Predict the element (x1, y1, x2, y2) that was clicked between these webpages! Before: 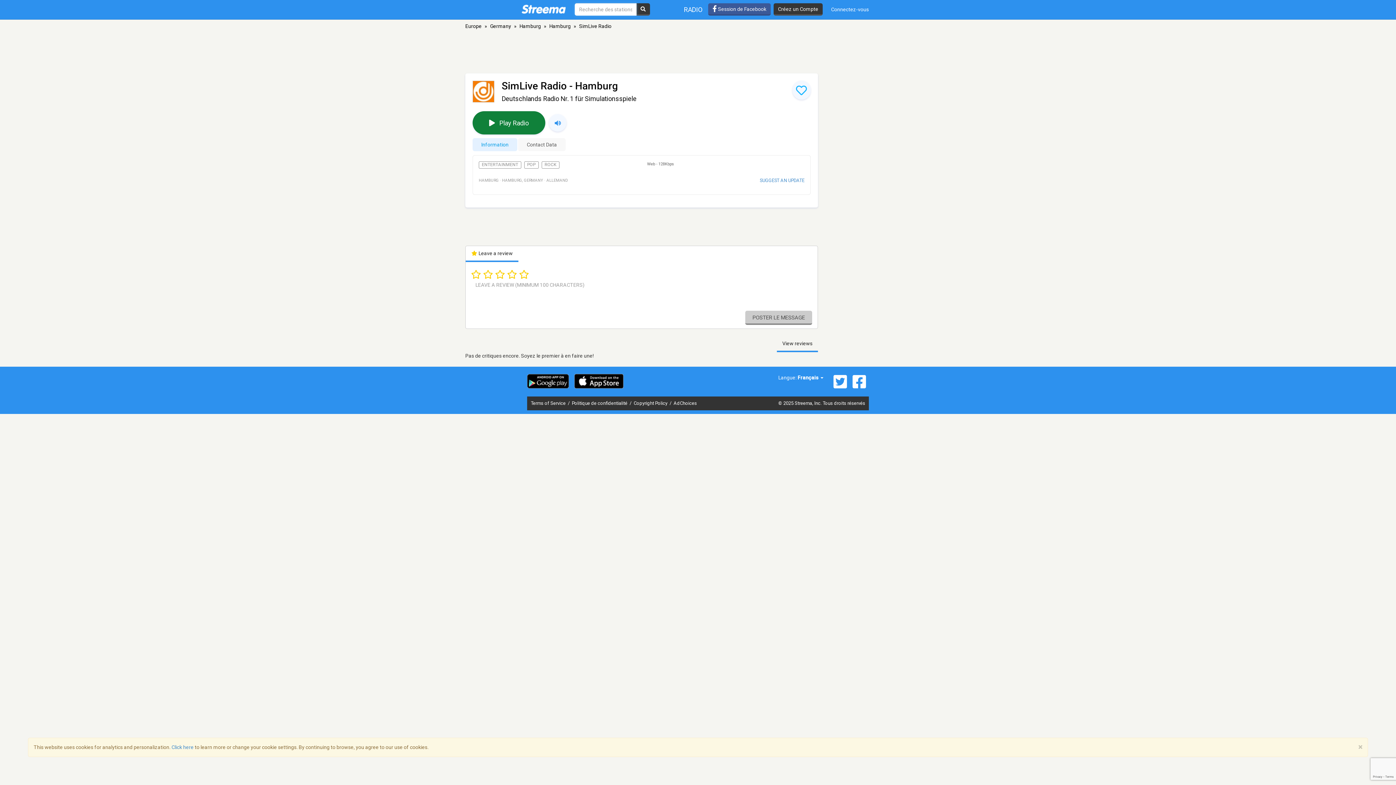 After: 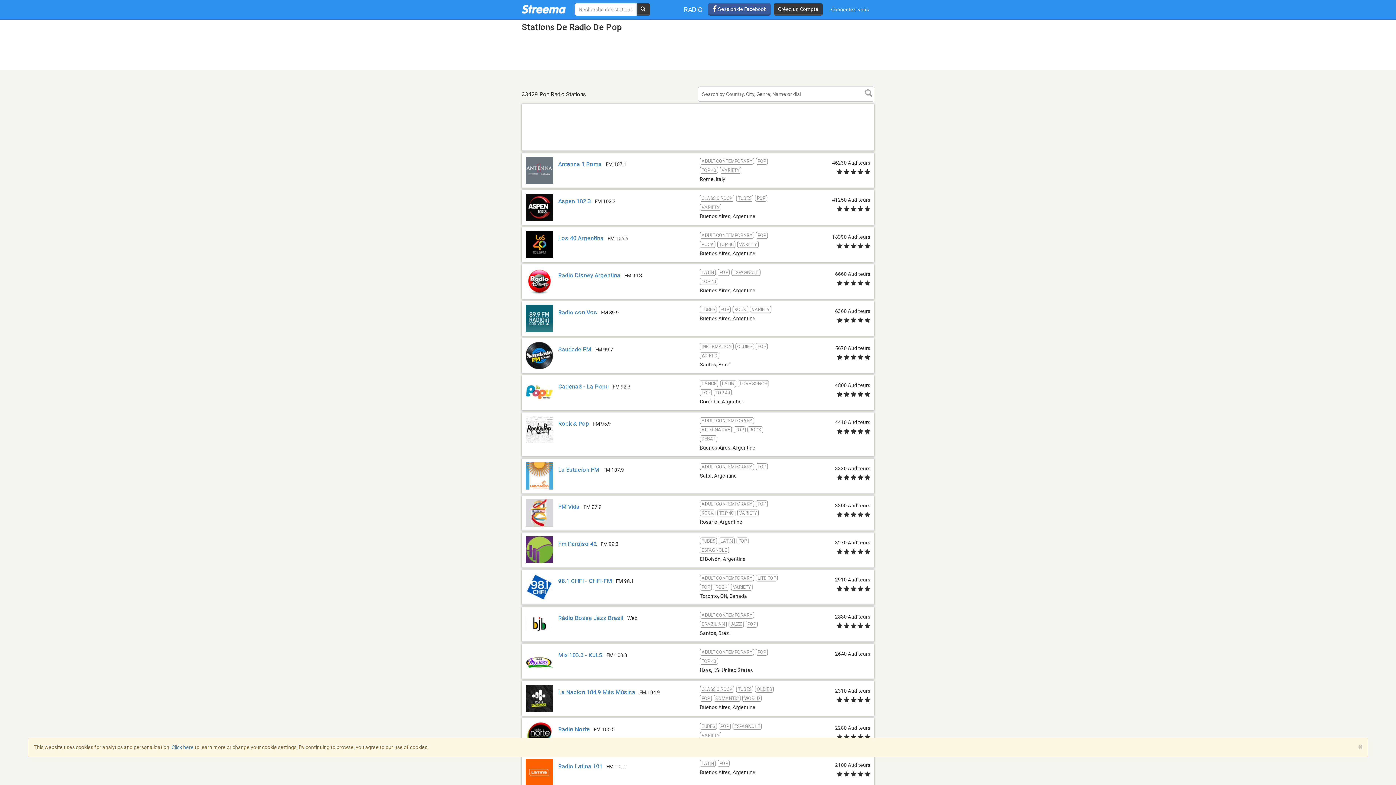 Action: bbox: (524, 161, 538, 168) label: POP